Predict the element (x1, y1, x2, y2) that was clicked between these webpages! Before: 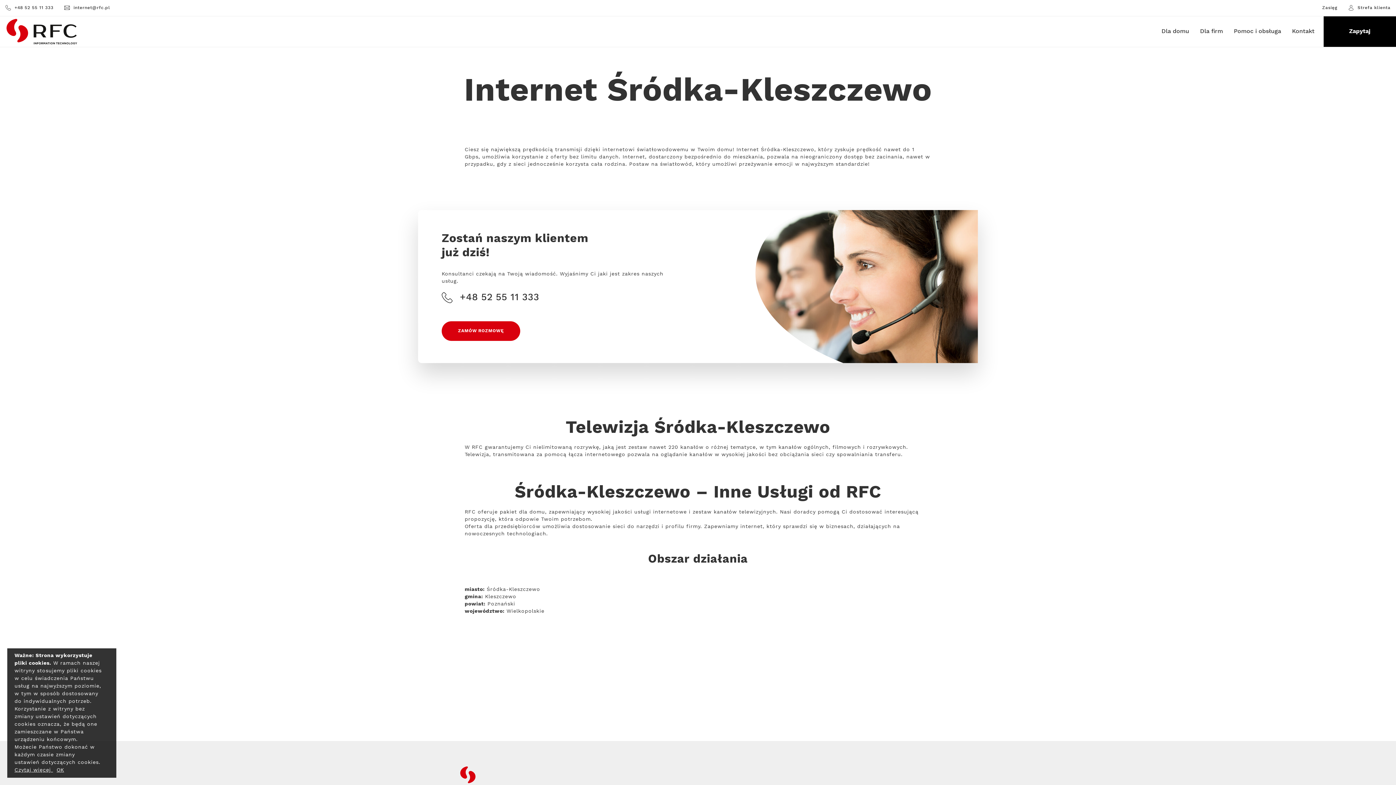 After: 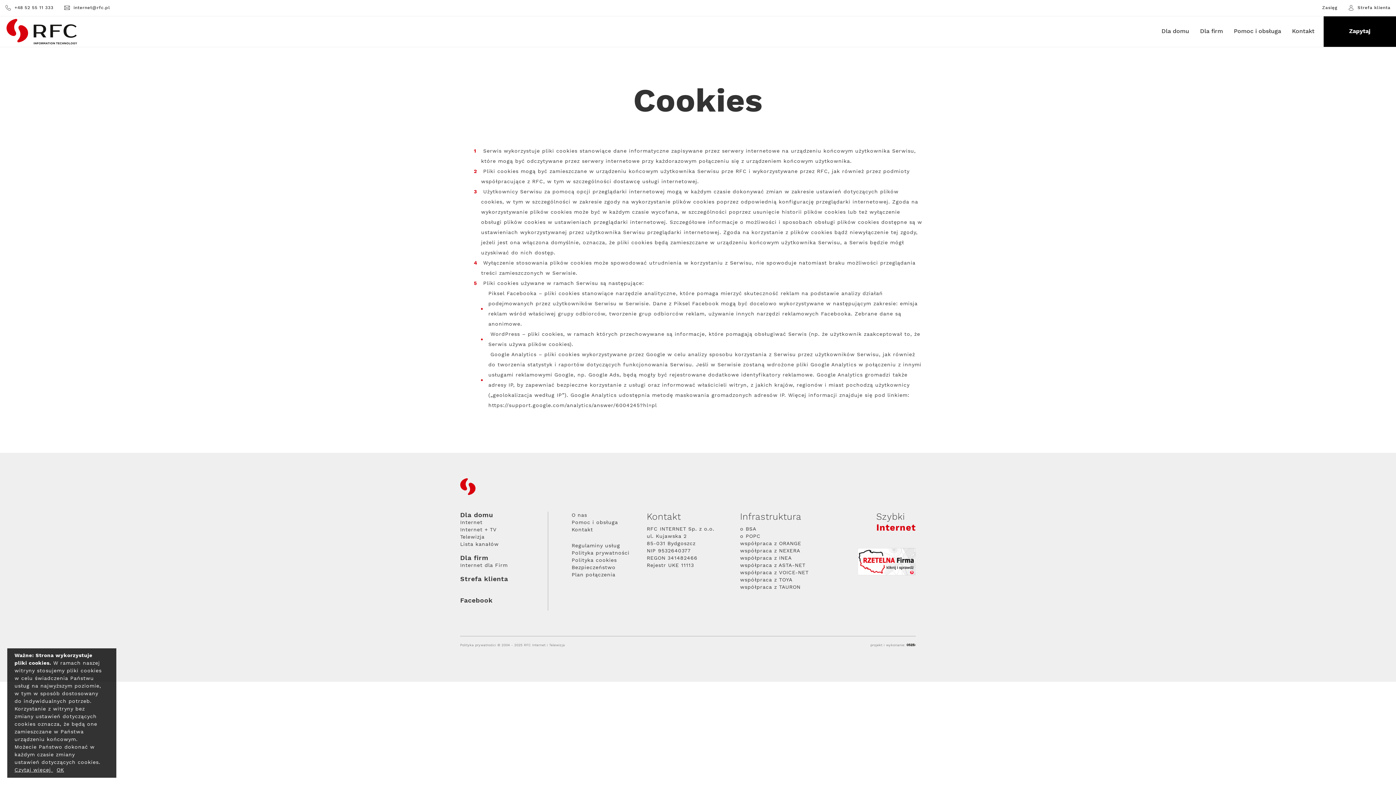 Action: bbox: (14, 767, 56, 773) label: Czytaj więcej 